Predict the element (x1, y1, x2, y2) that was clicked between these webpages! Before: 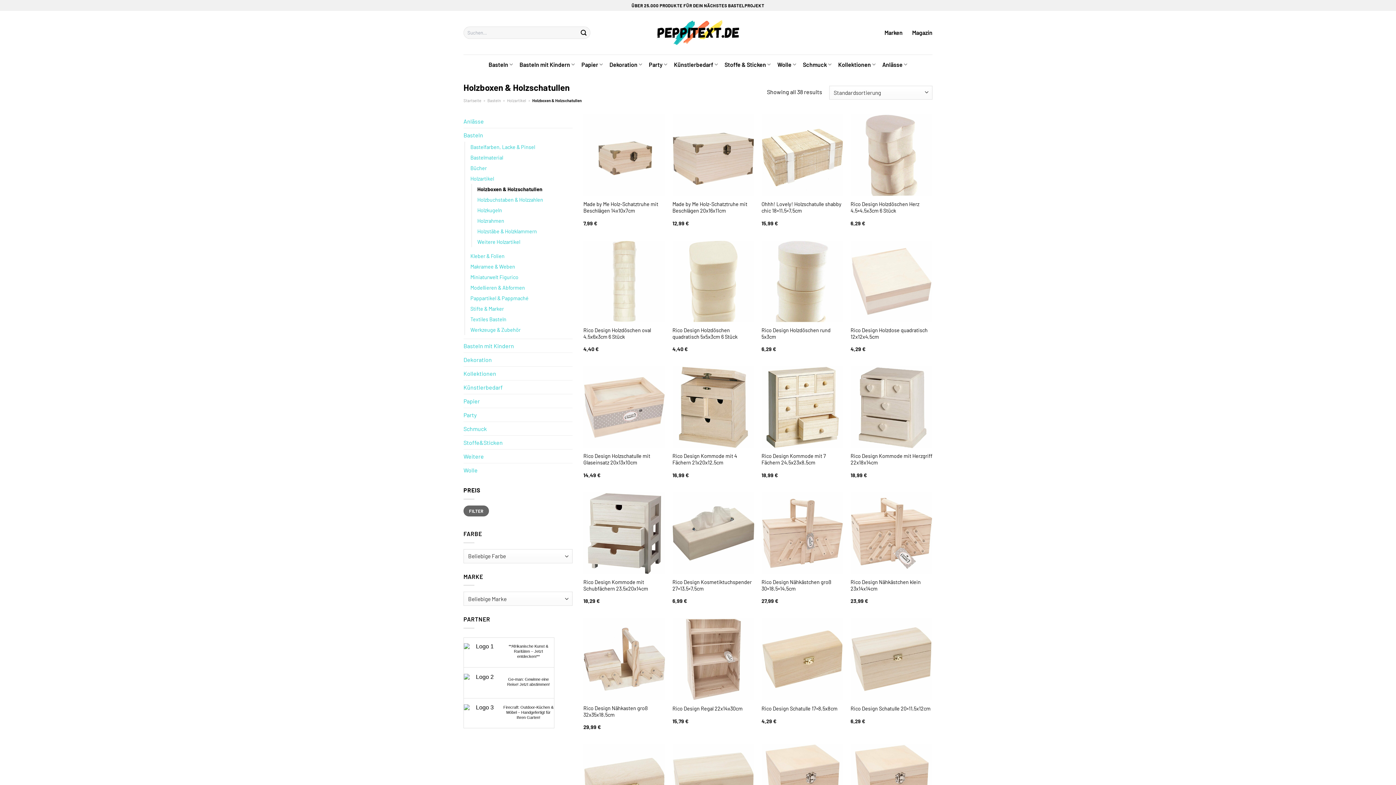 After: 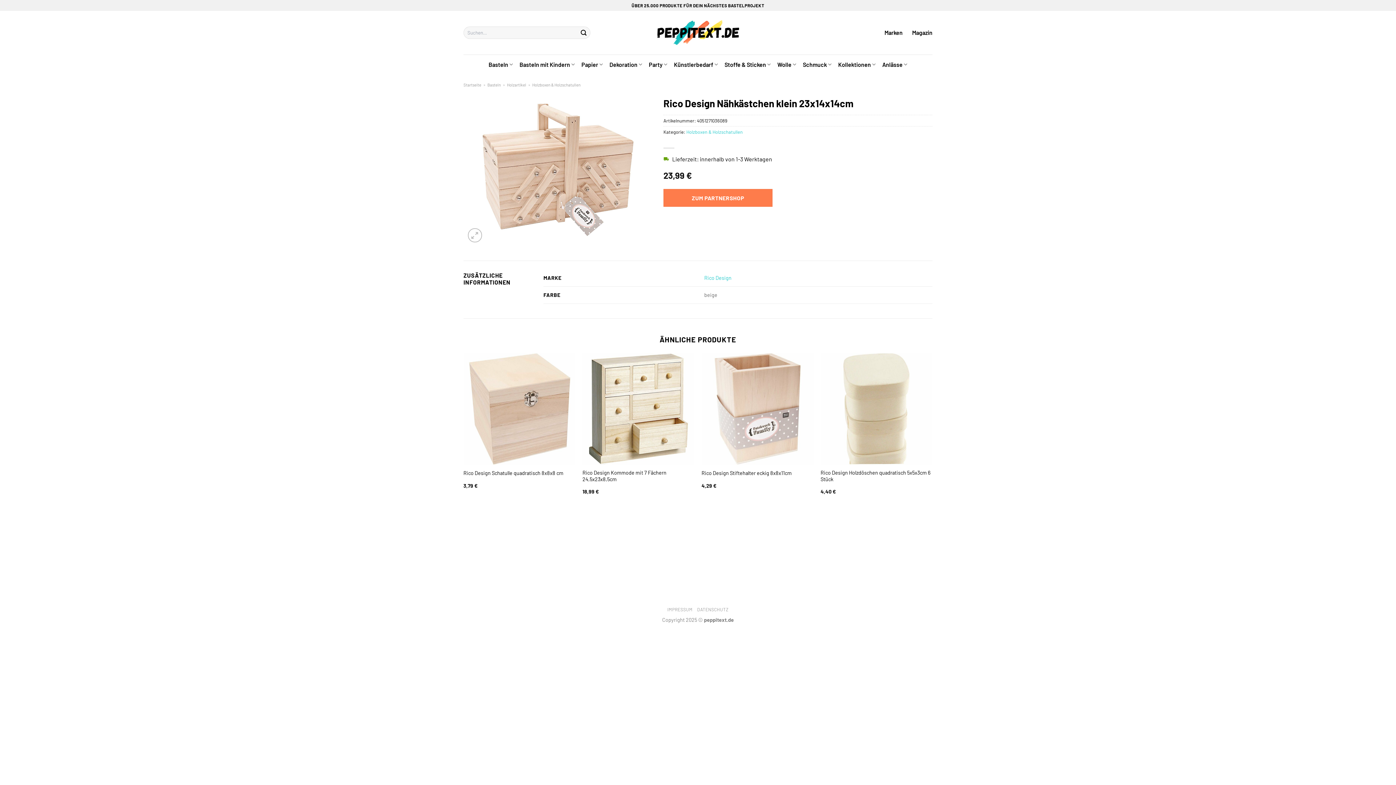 Action: label: Rico Design Nähkästchen klein 23x14x14cm bbox: (850, 579, 932, 592)